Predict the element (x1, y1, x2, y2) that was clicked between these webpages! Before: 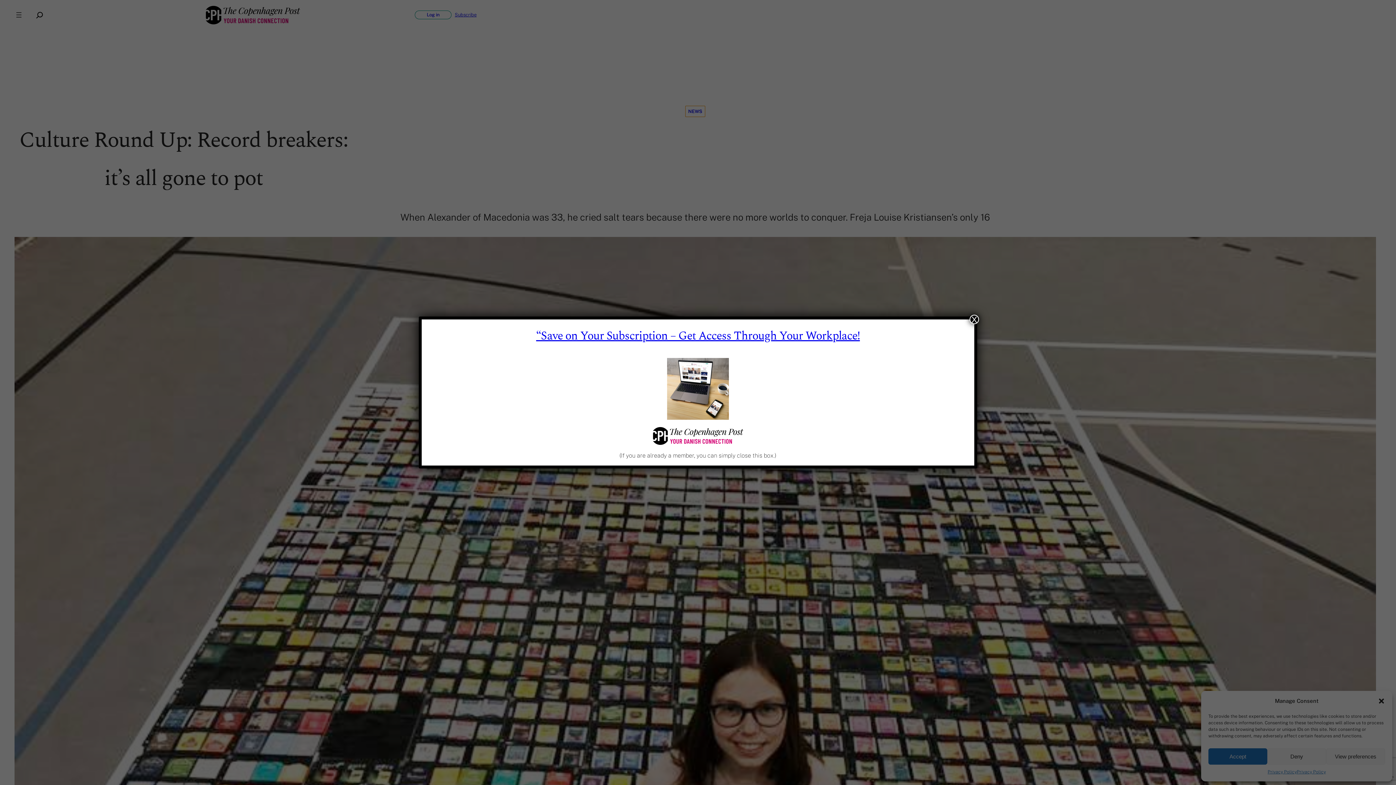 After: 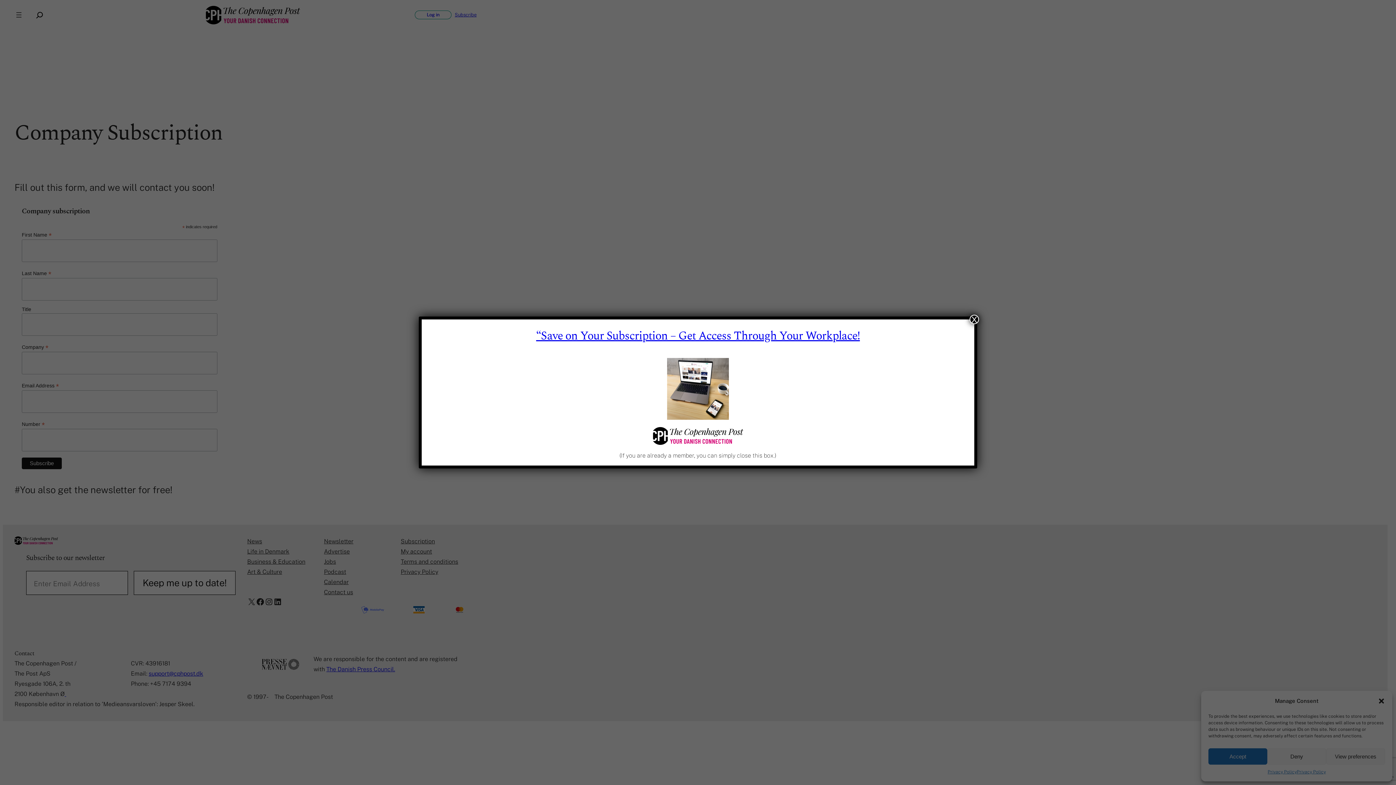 Action: bbox: (536, 327, 860, 345) label: “Save on Your Subscription – Get Access Through Your Workplace!